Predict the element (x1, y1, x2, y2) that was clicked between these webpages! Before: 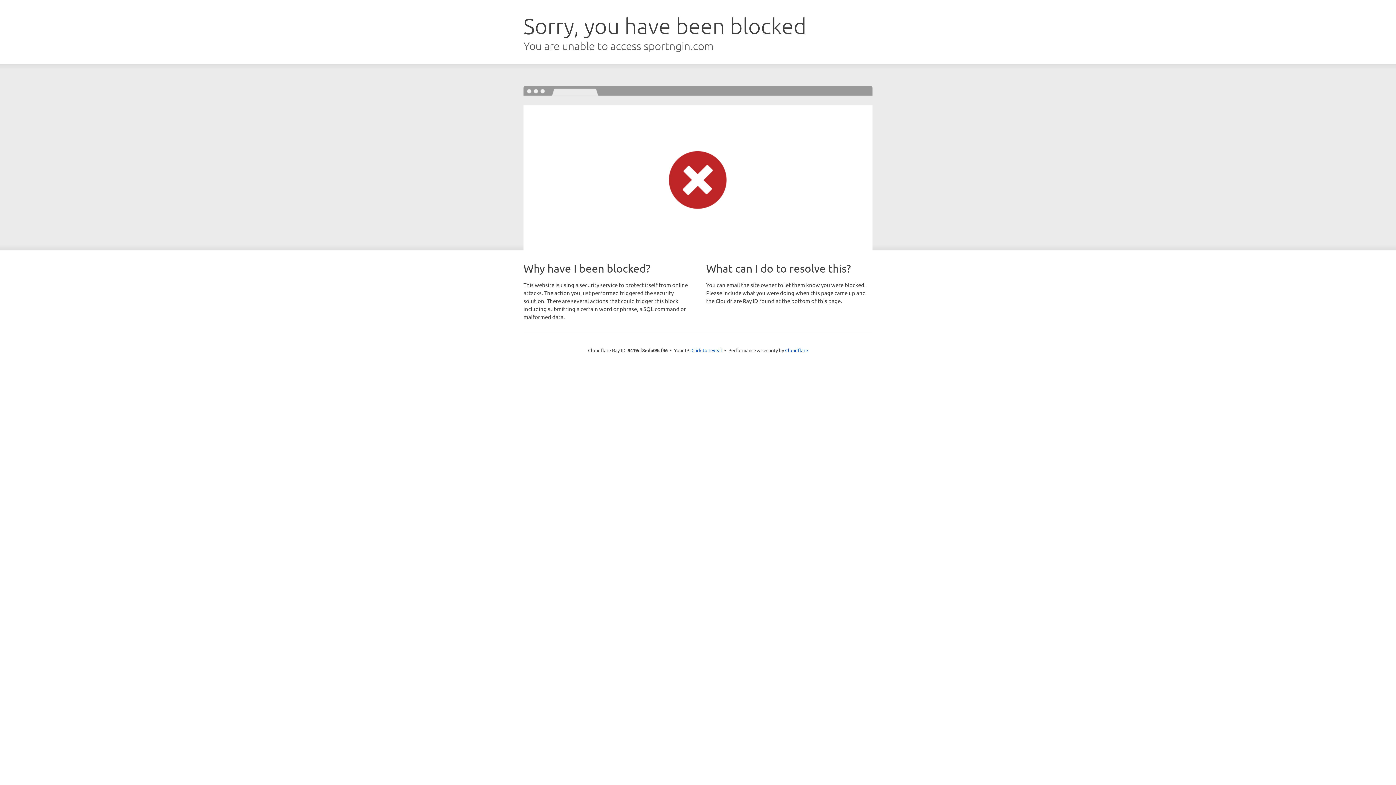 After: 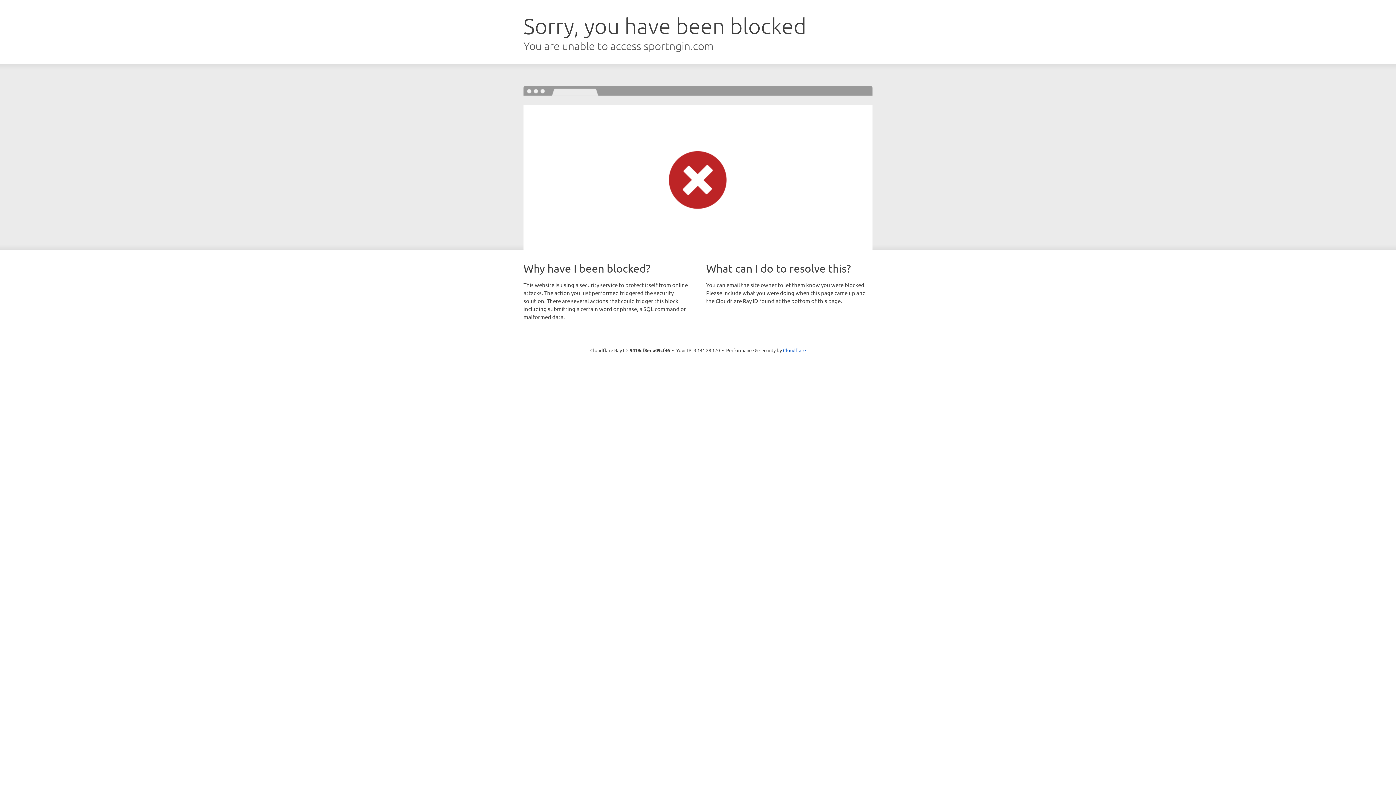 Action: bbox: (691, 346, 722, 353) label: Click to reveal